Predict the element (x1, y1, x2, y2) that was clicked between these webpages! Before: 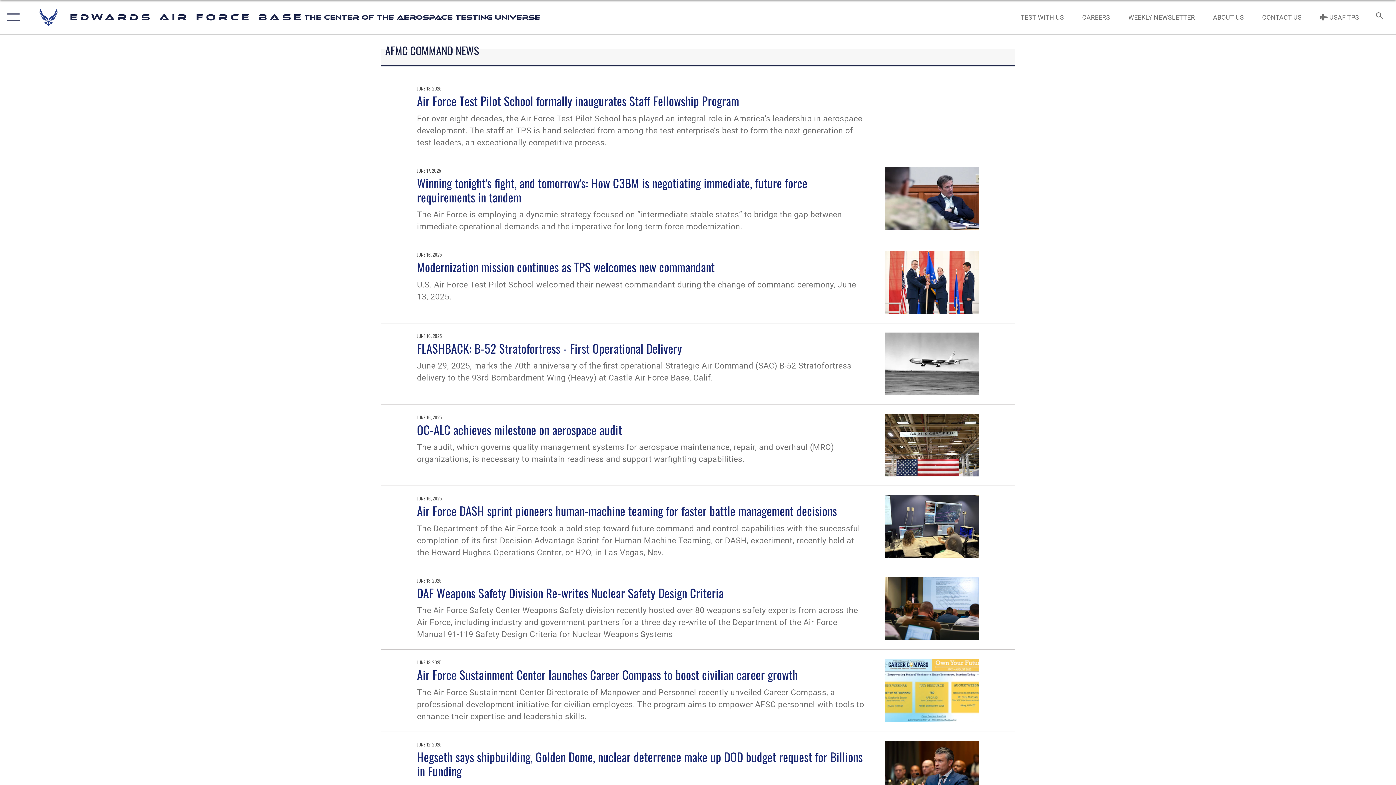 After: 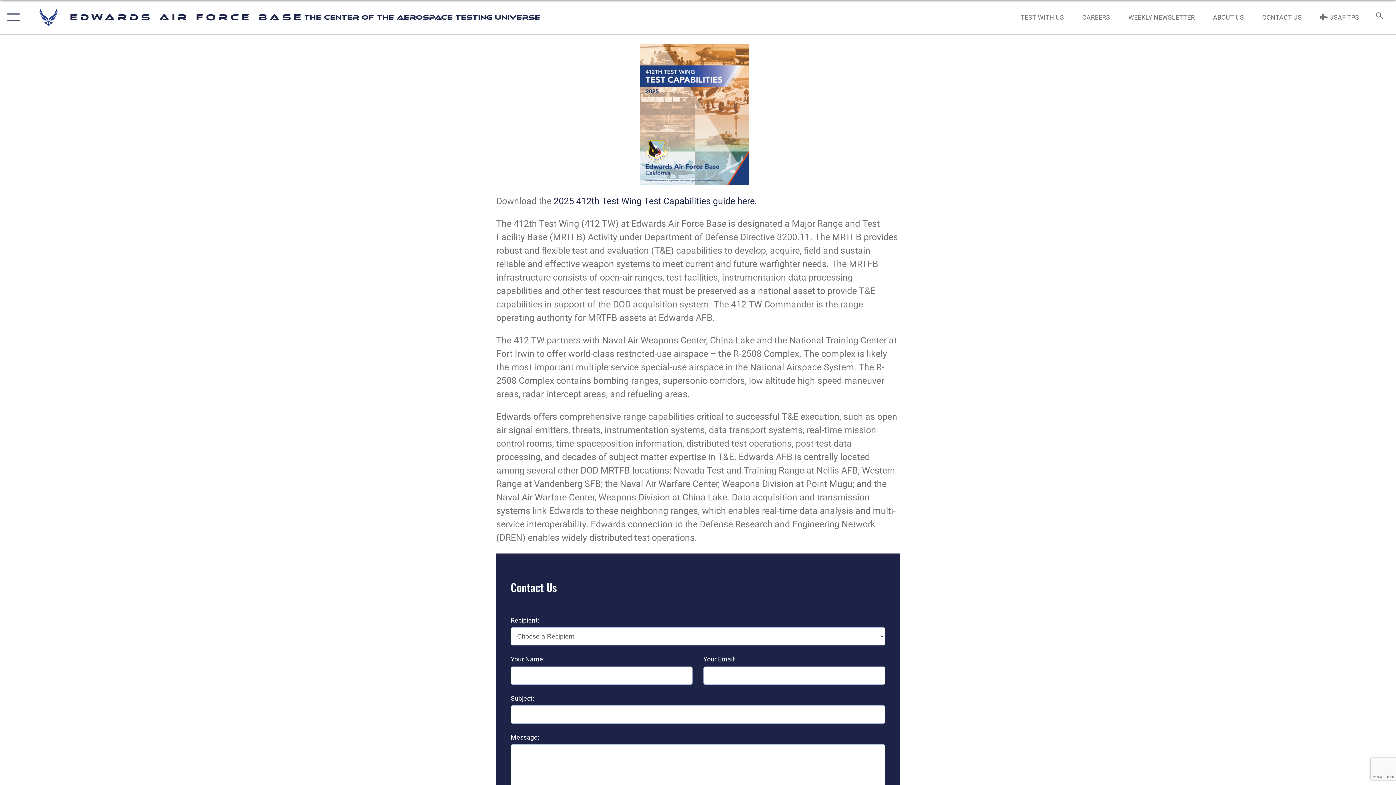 Action: bbox: (1014, 5, 1071, 28) label: TEST WITH US